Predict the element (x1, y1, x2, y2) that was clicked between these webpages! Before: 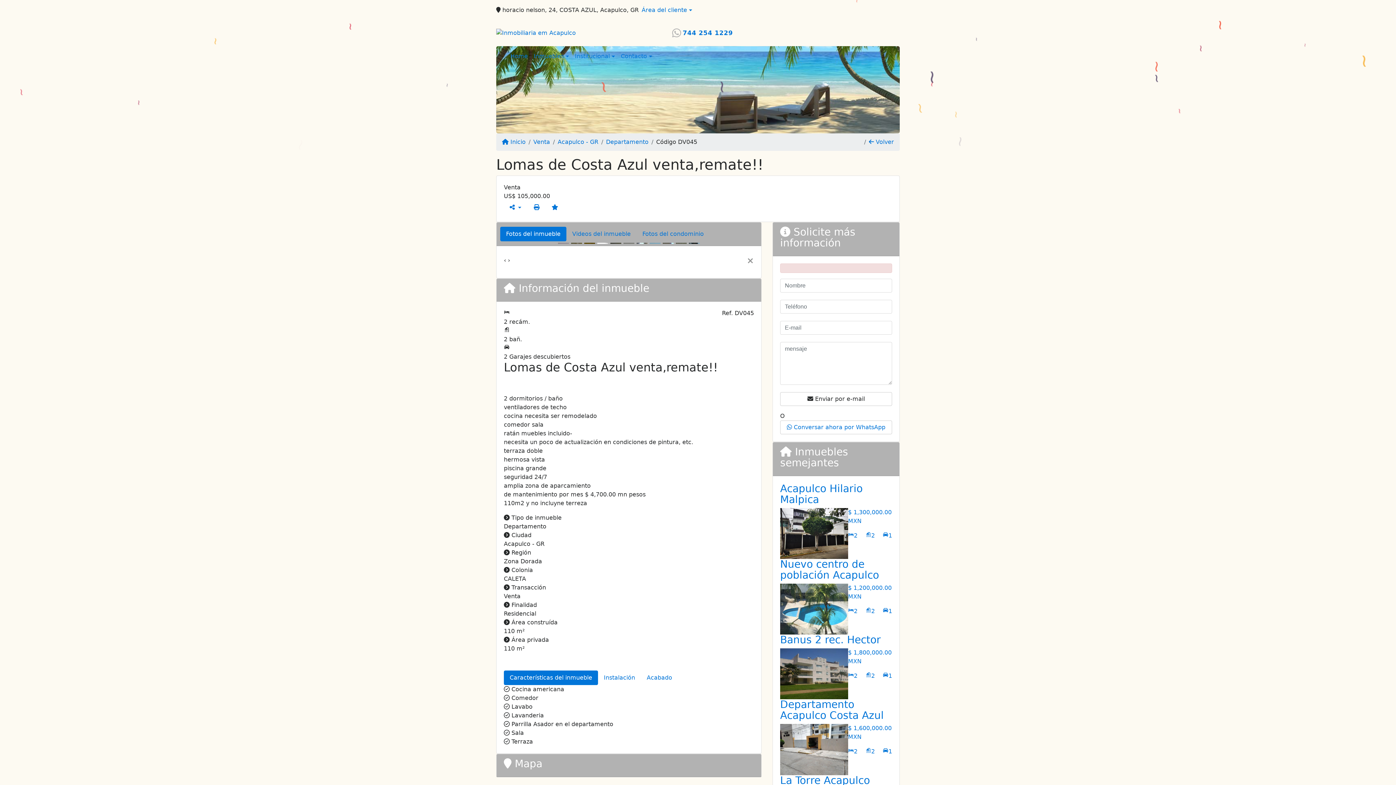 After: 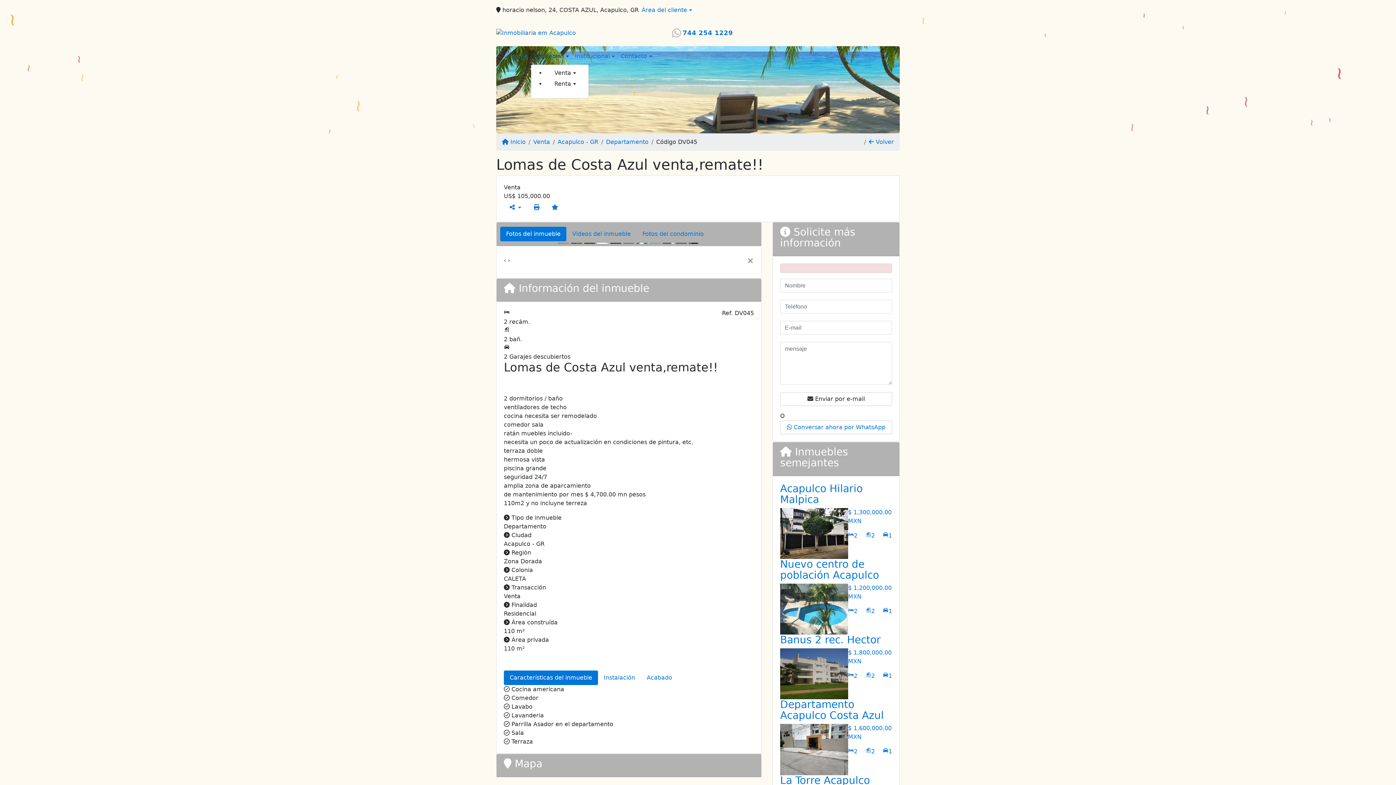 Action: label: Inmuebles bbox: (530, 49, 572, 63)